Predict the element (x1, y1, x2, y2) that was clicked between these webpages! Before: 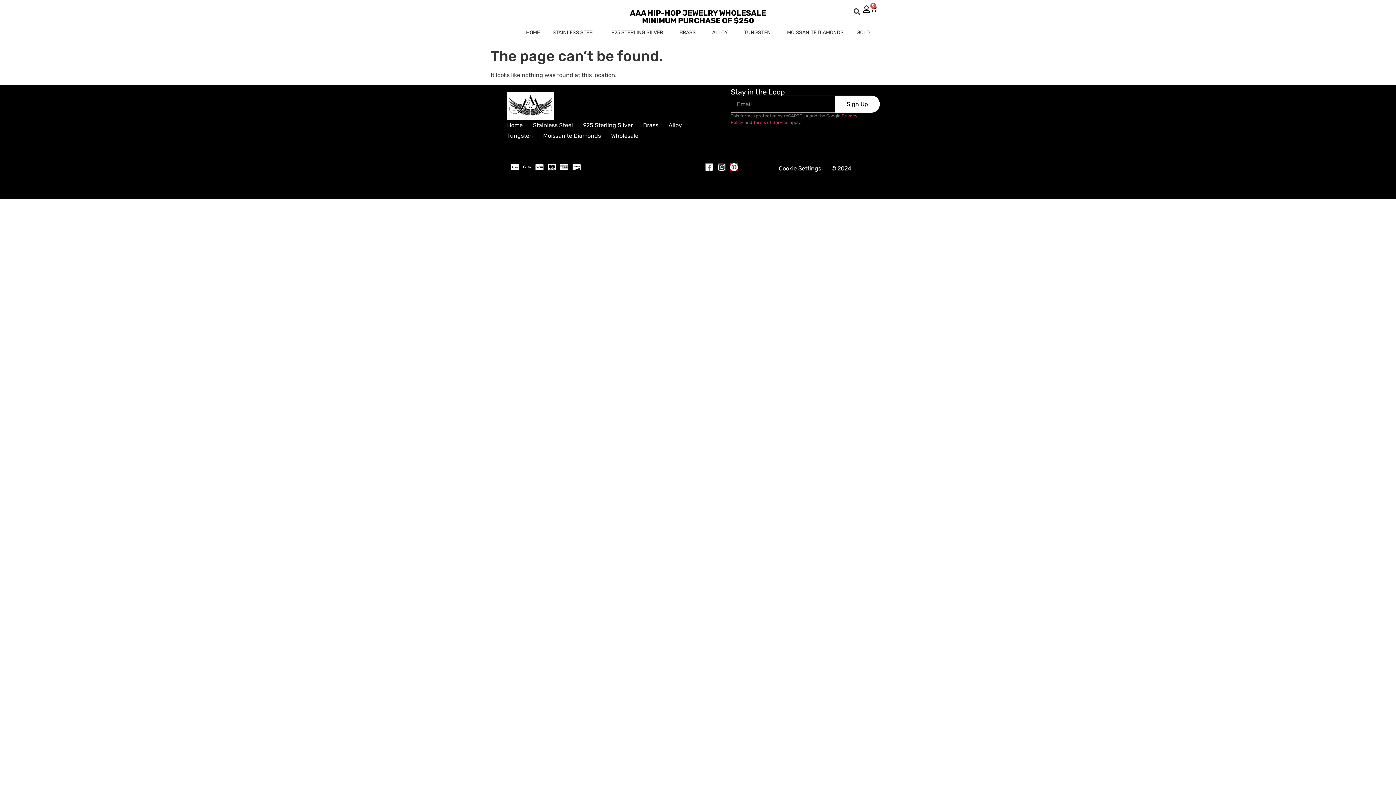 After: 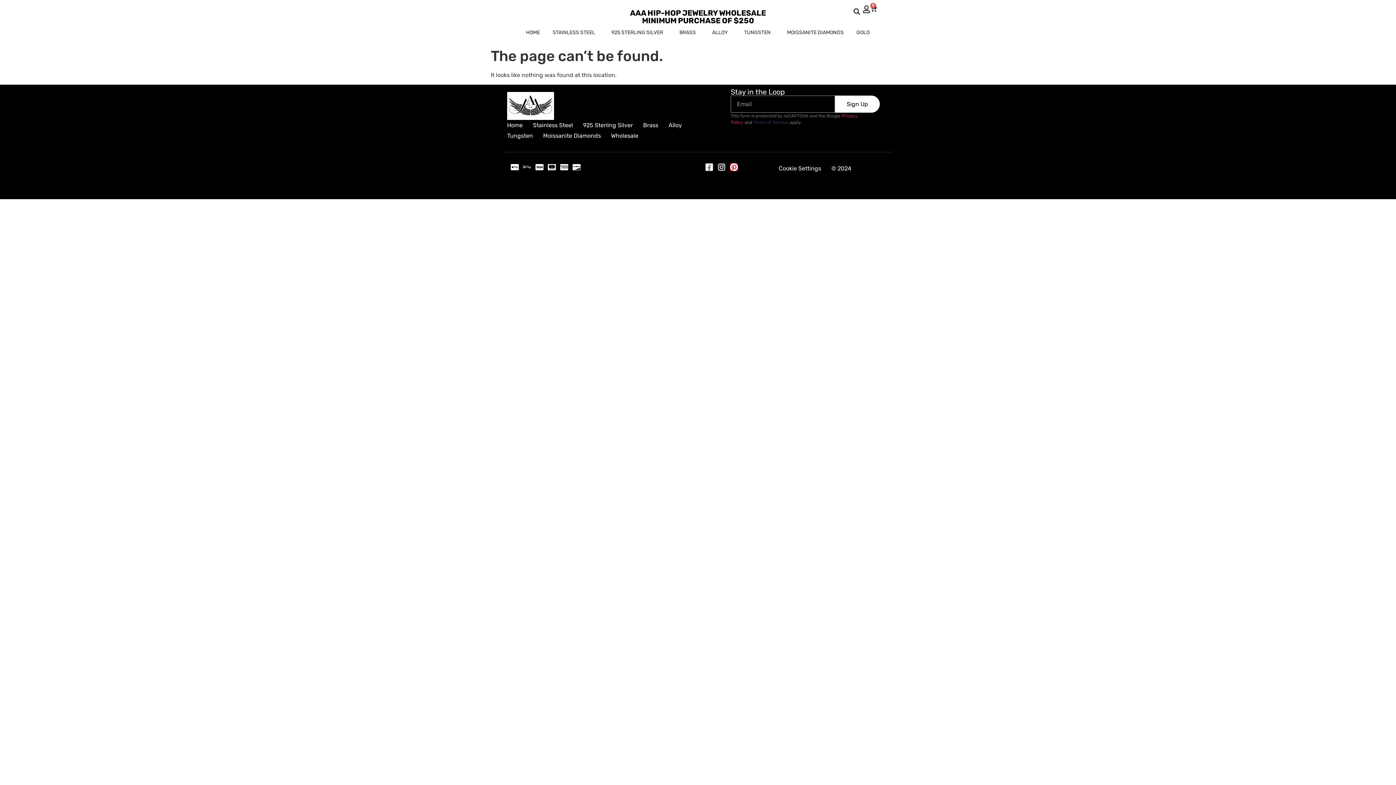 Action: label: Terms of Service bbox: (753, 120, 788, 125)